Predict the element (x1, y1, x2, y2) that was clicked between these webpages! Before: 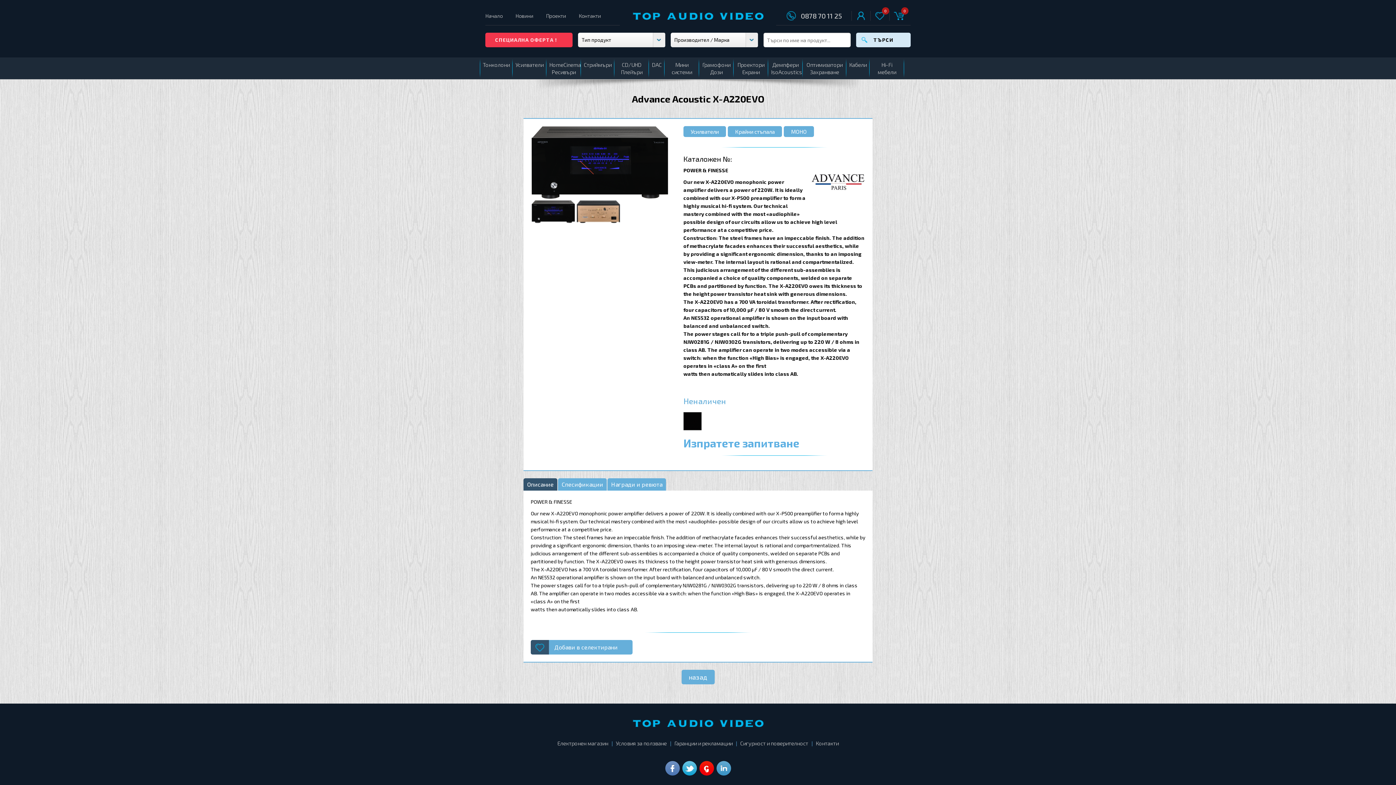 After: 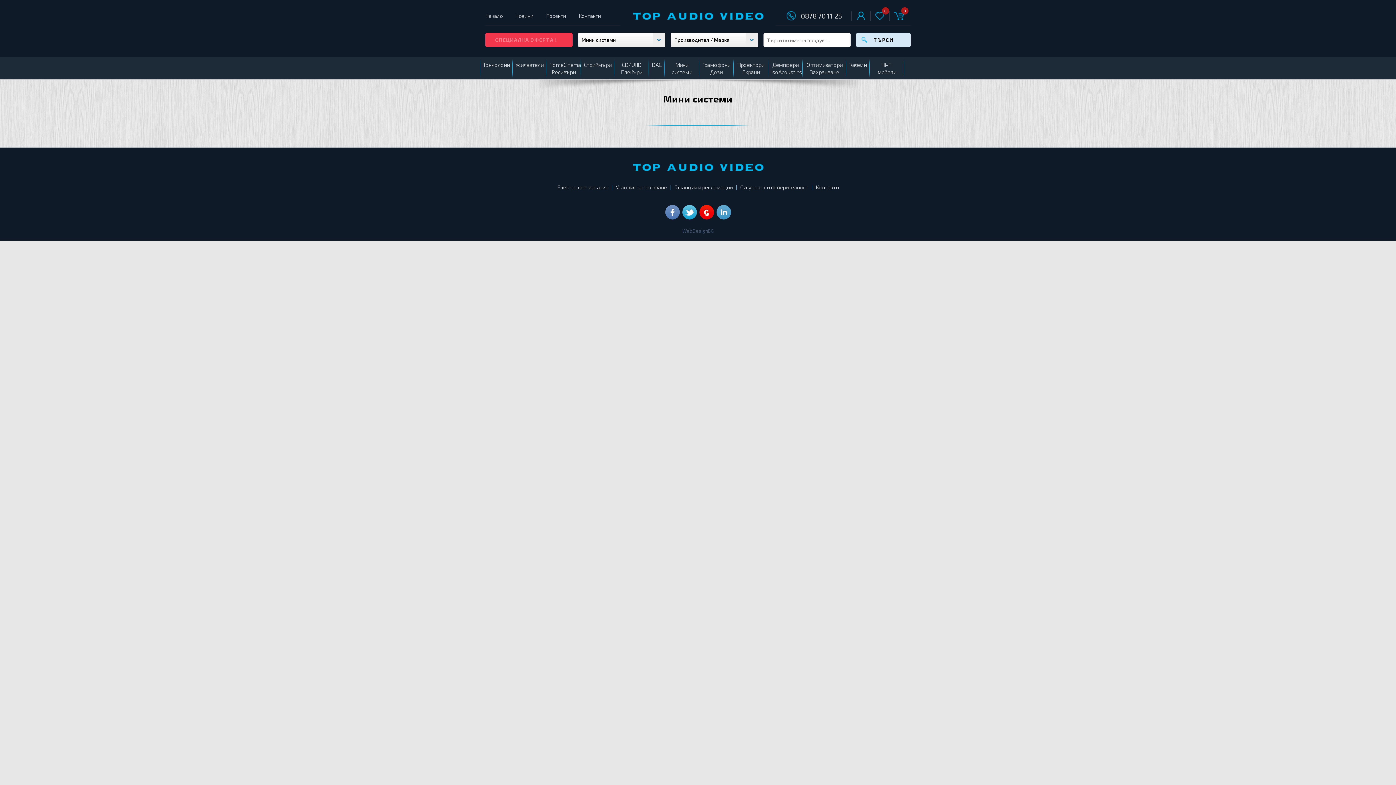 Action: label: Мини системи bbox: (664, 57, 699, 79)